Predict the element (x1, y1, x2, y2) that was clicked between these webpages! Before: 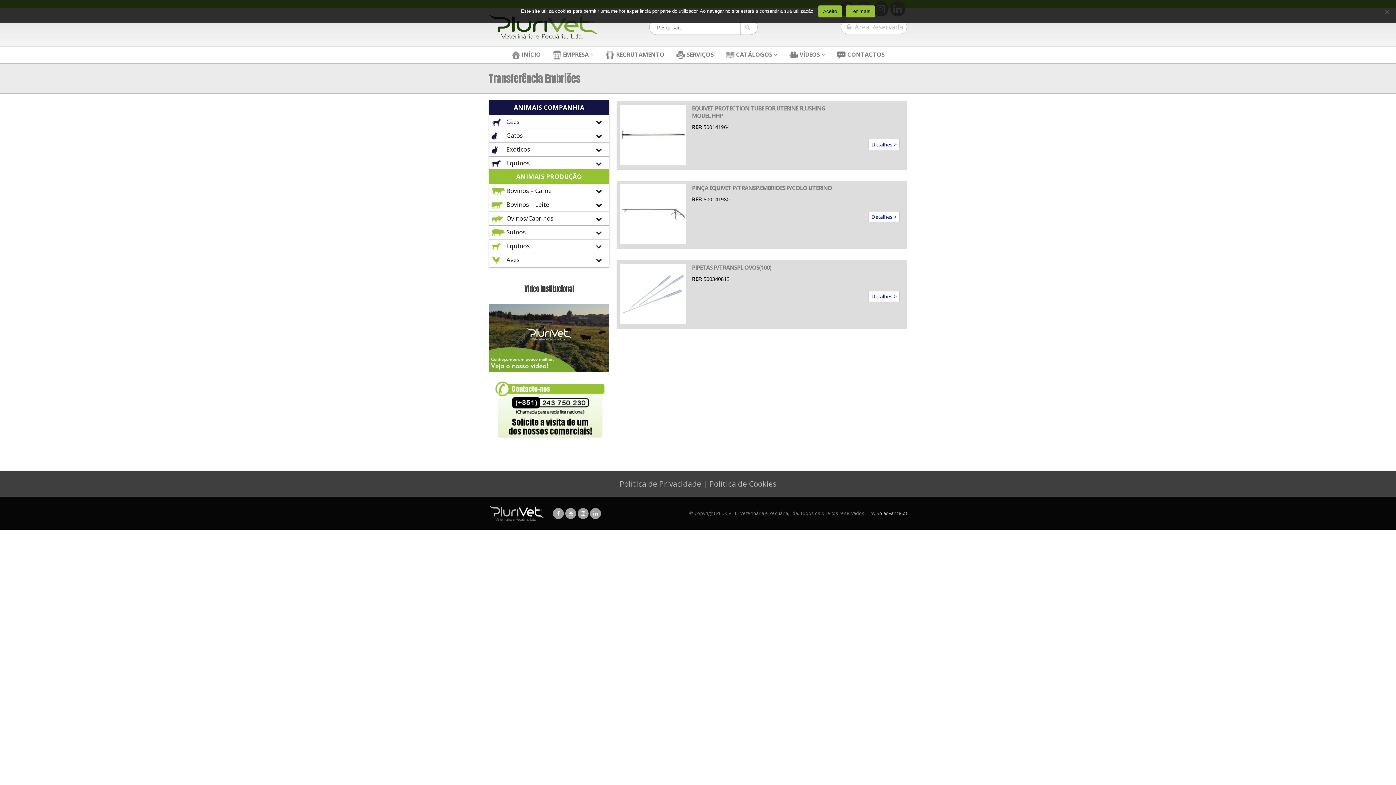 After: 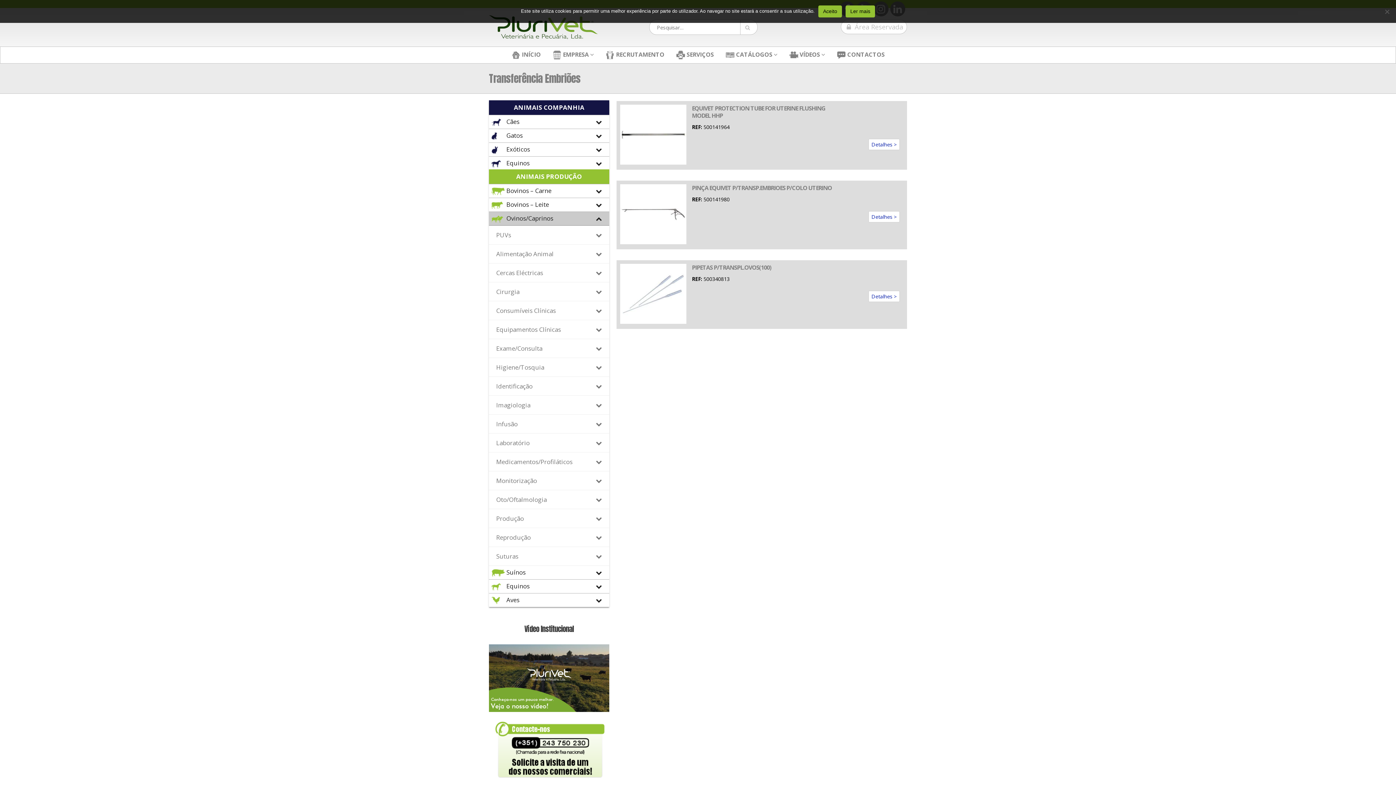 Action: bbox: (489, 212, 609, 225) label: Toggle Submenu